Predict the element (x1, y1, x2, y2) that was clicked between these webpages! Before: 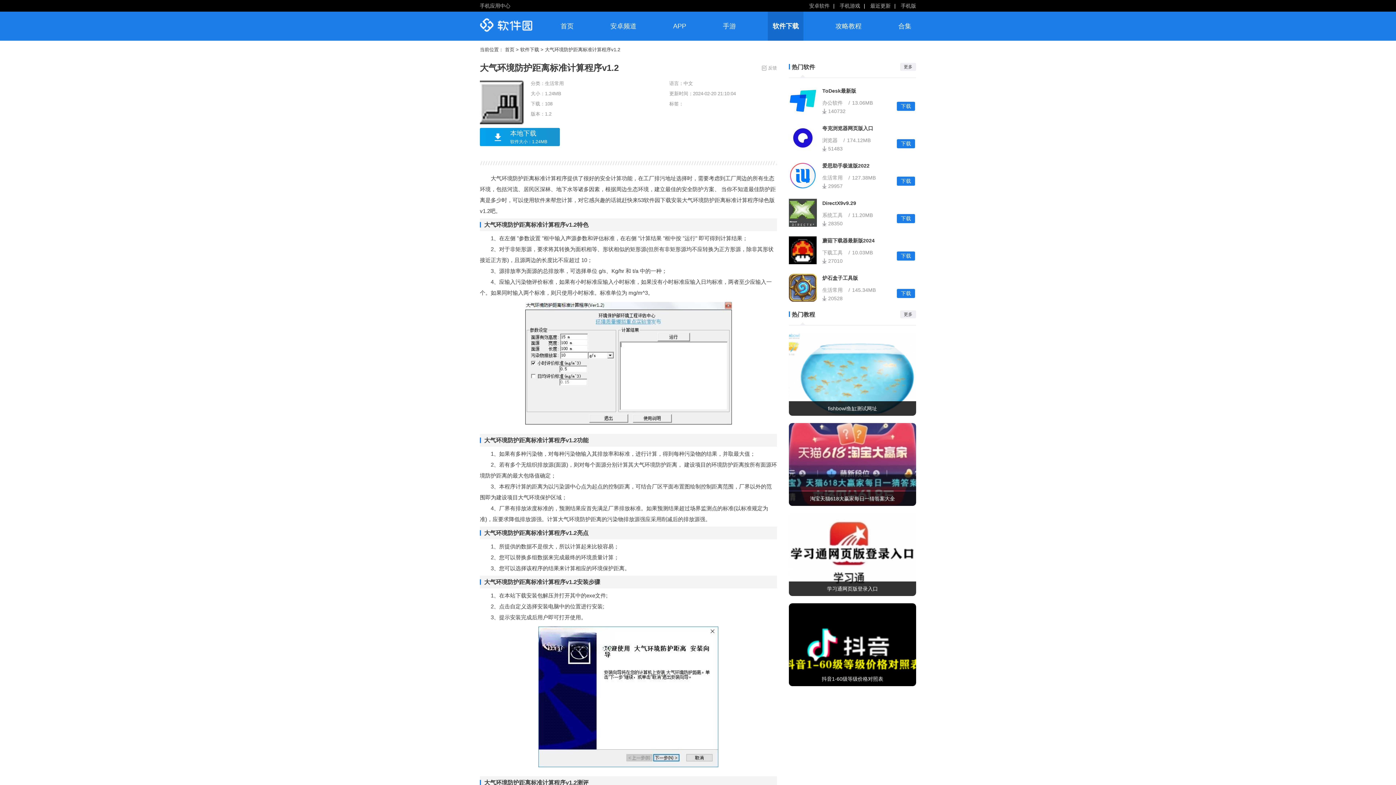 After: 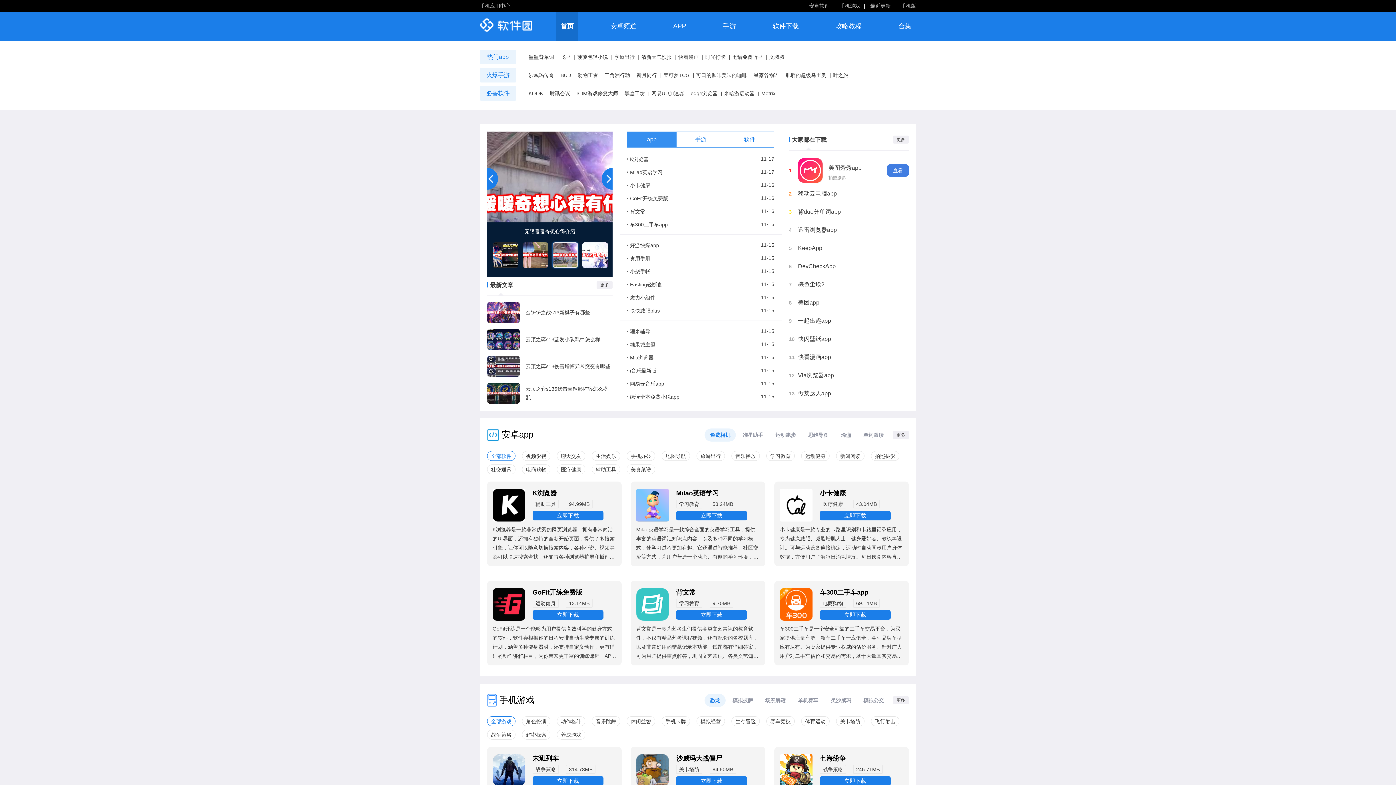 Action: bbox: (480, 15, 532, 35)